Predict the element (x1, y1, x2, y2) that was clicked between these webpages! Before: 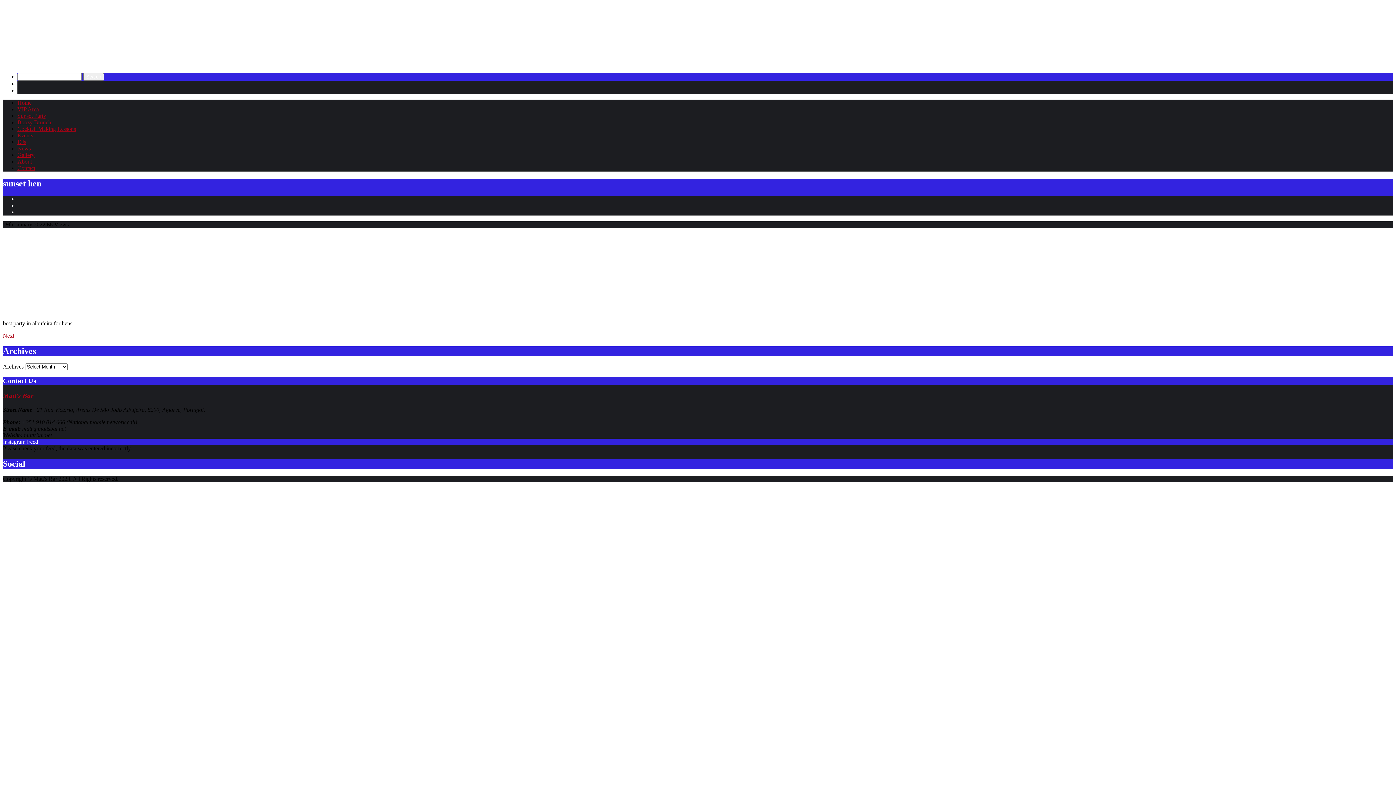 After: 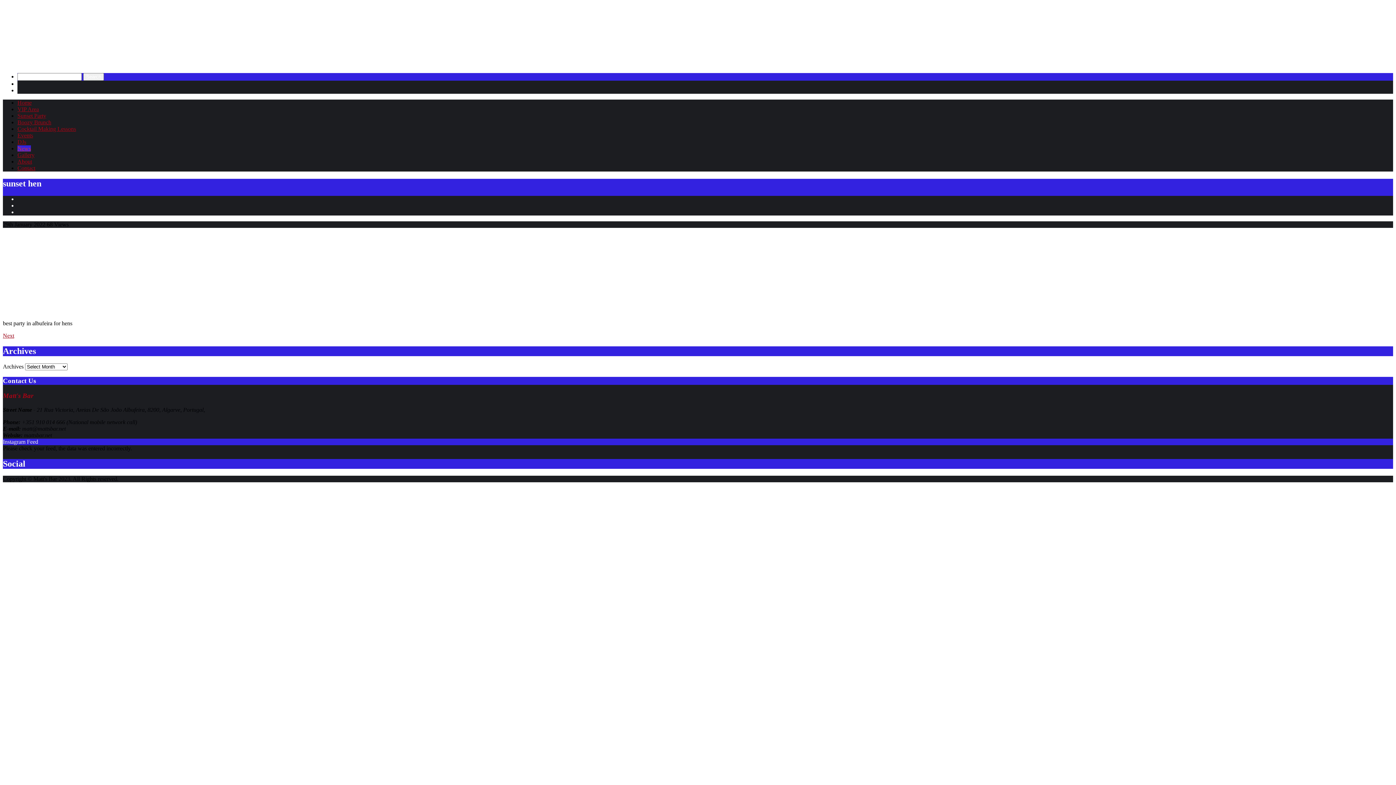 Action: label: News bbox: (17, 145, 30, 151)